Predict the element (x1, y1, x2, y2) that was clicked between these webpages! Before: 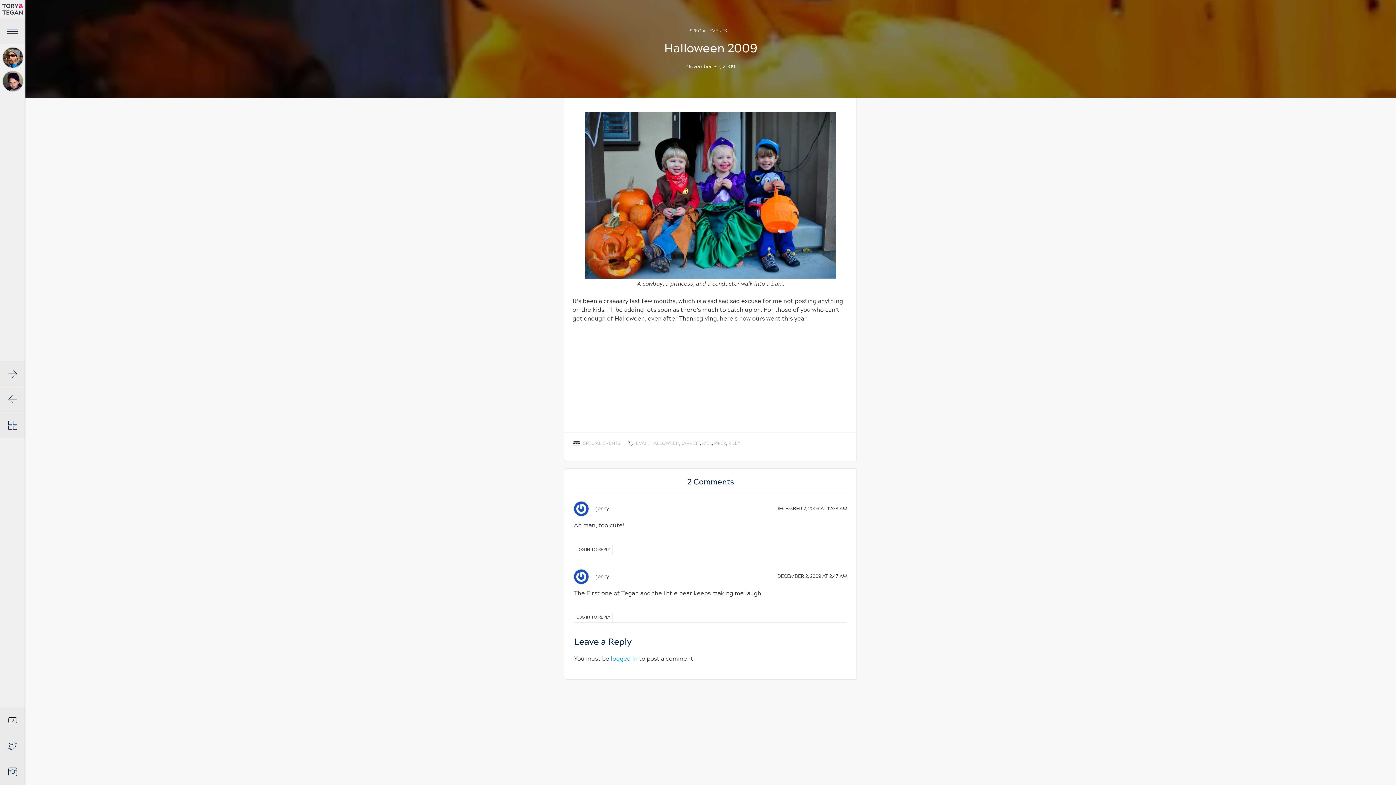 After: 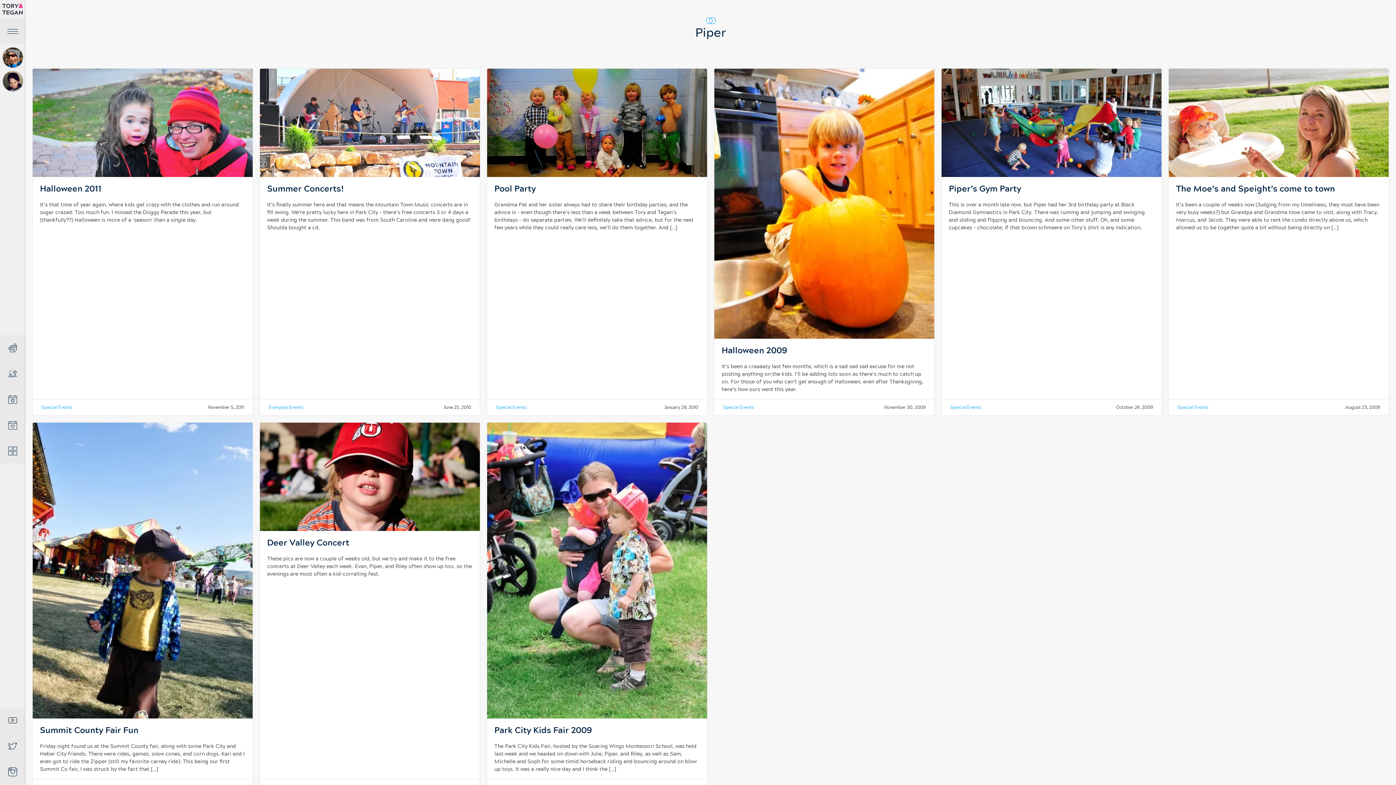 Action: label: PIPER bbox: (714, 441, 726, 445)